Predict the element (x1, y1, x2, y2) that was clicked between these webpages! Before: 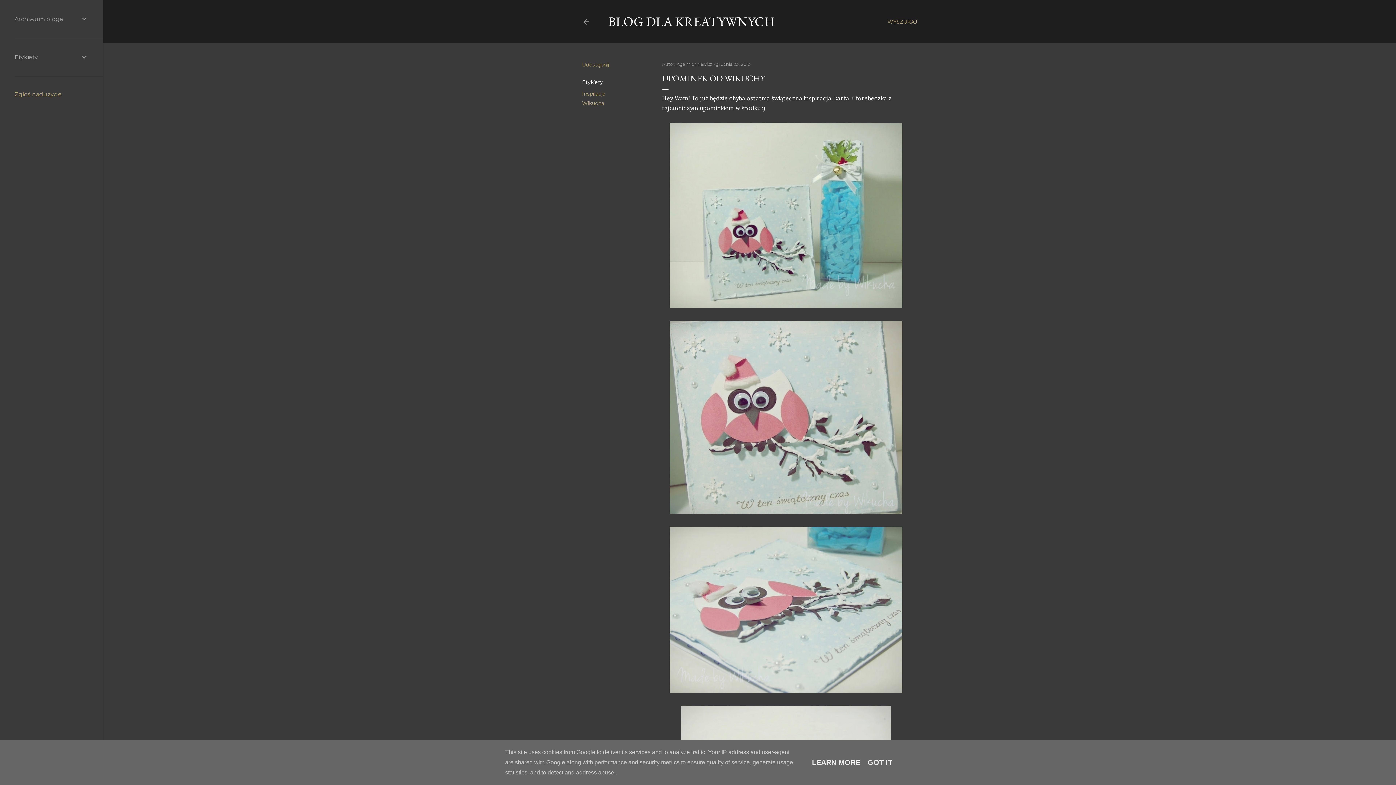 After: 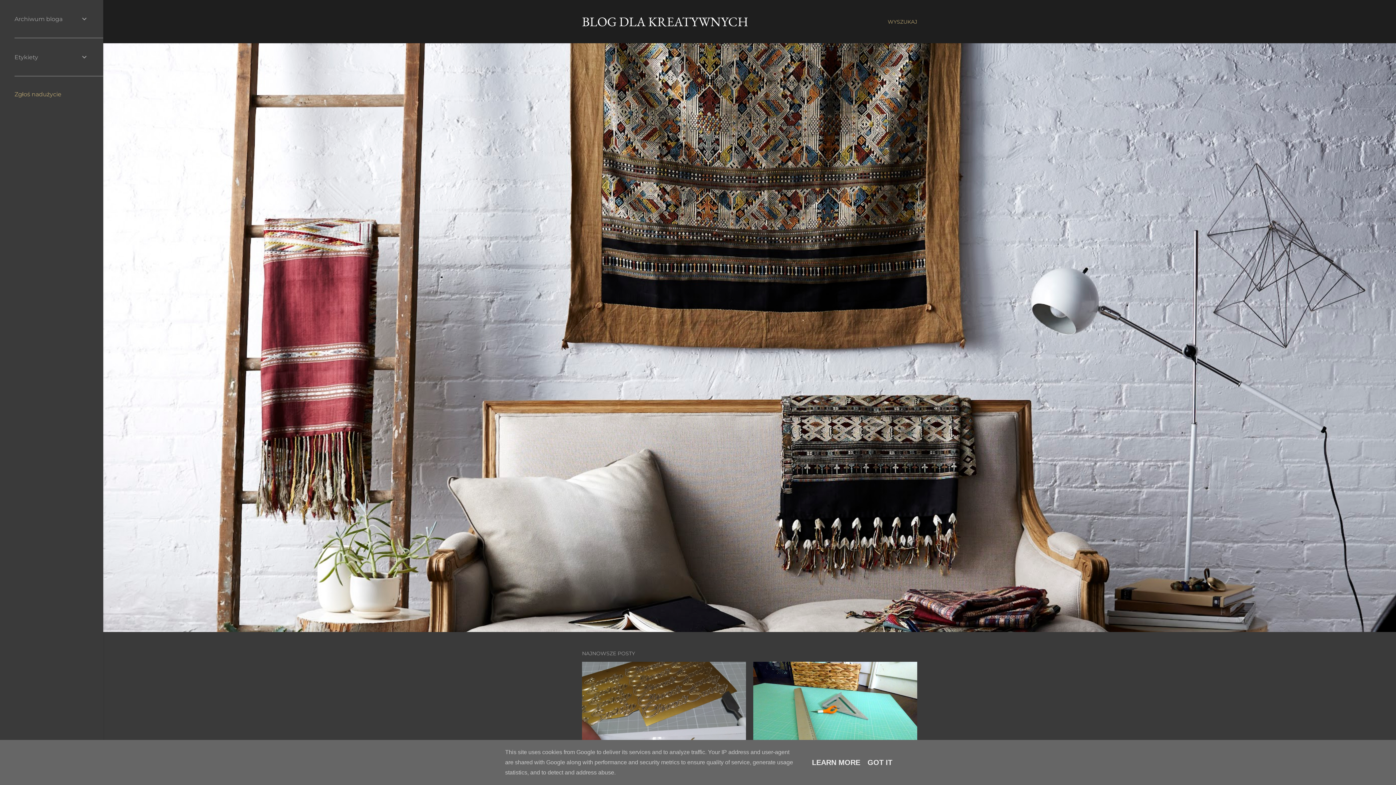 Action: bbox: (582, 18, 590, 28)